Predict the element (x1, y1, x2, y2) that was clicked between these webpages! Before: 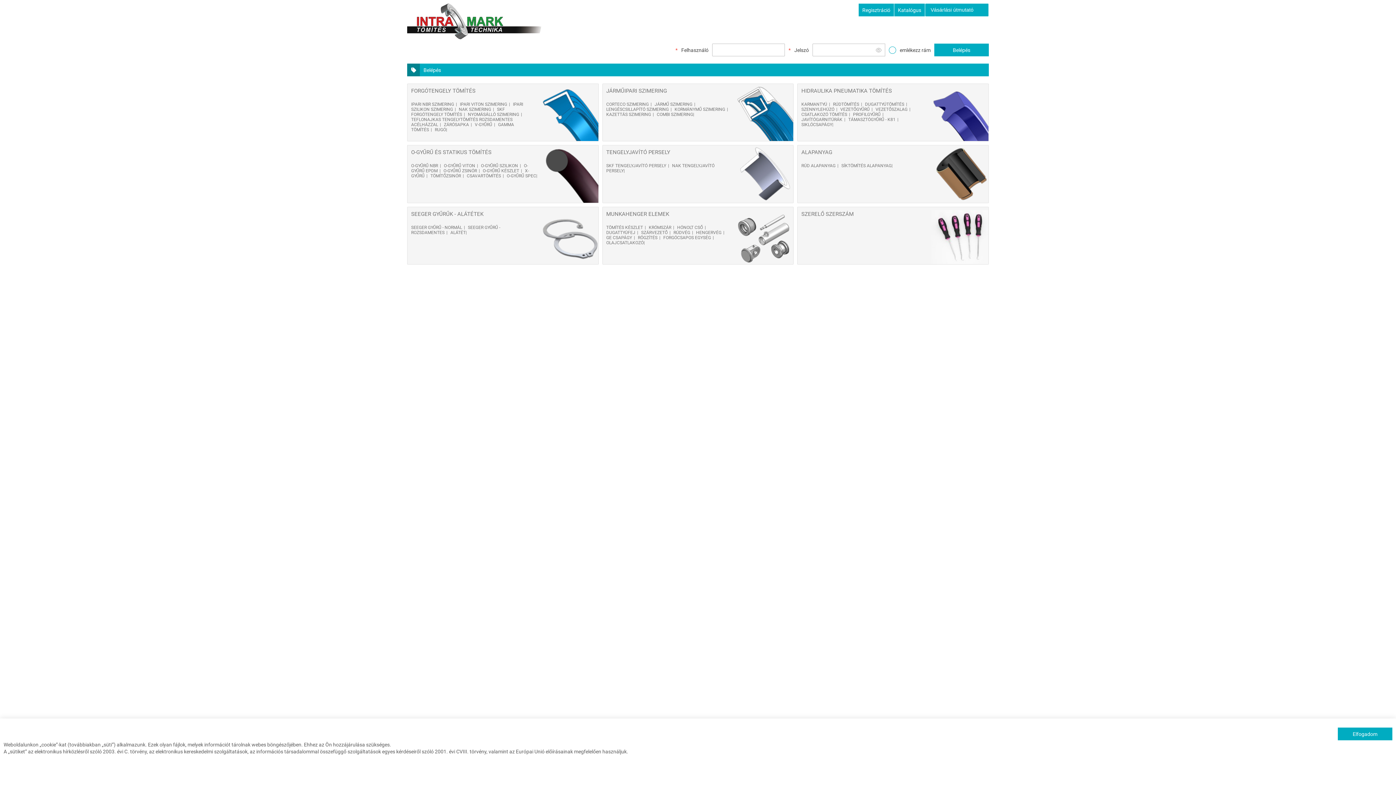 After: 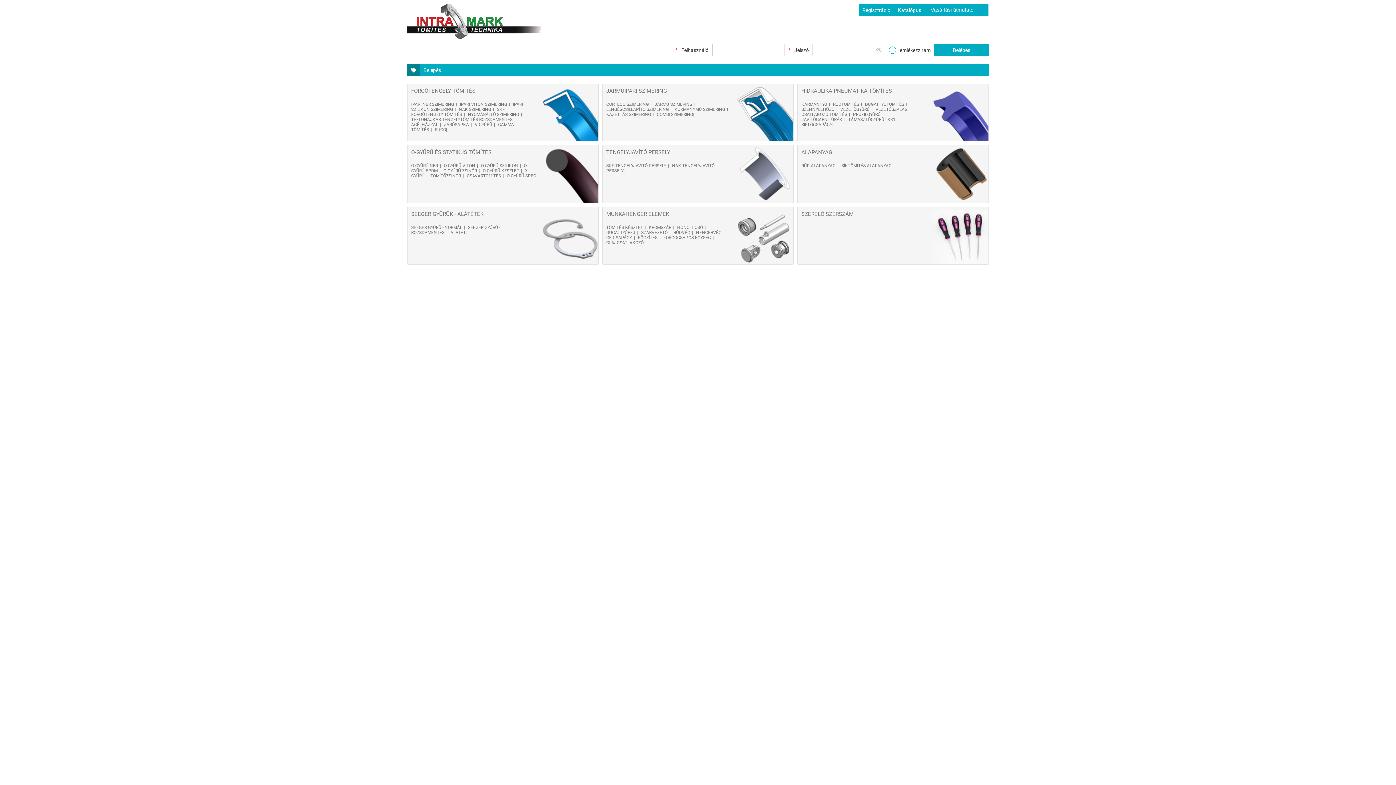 Action: label: Elfogadom bbox: (1338, 728, 1392, 740)